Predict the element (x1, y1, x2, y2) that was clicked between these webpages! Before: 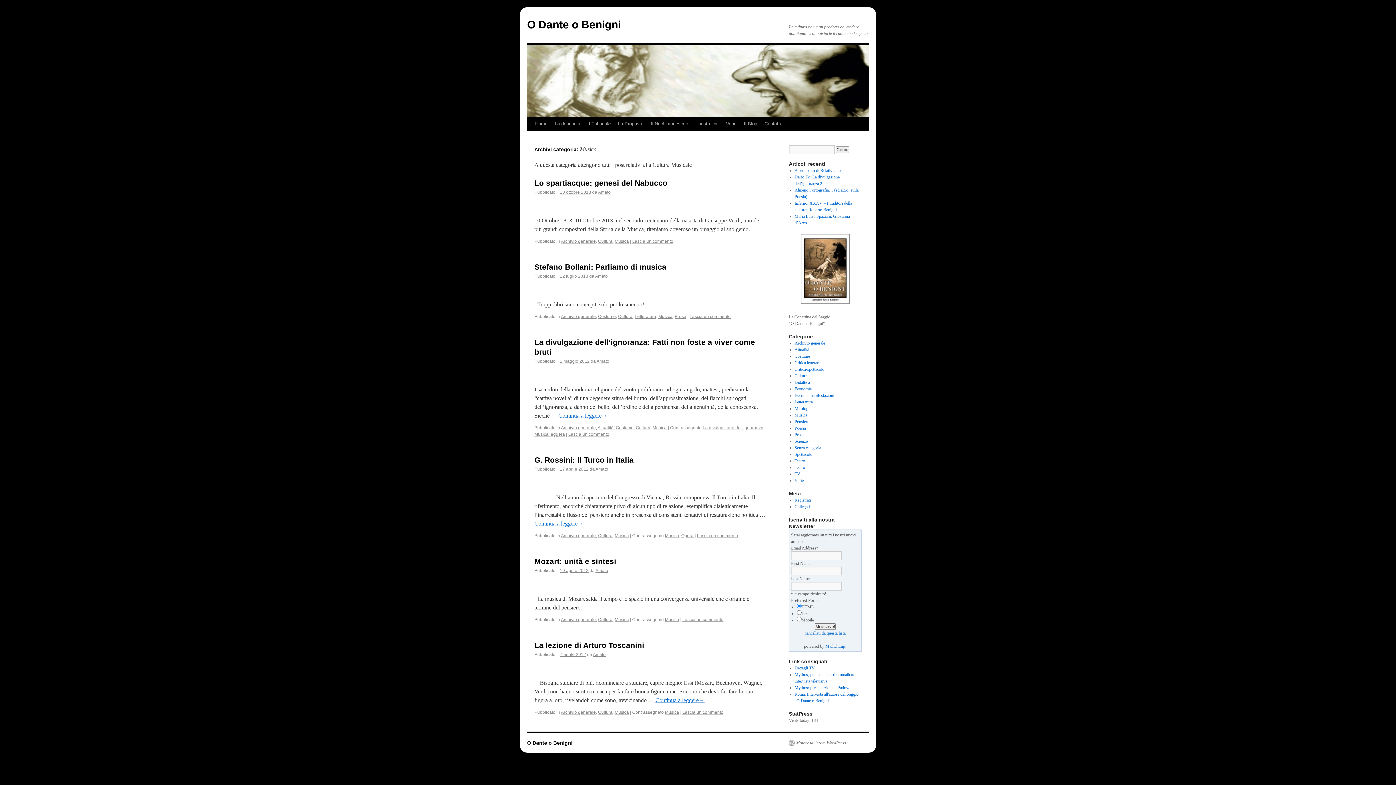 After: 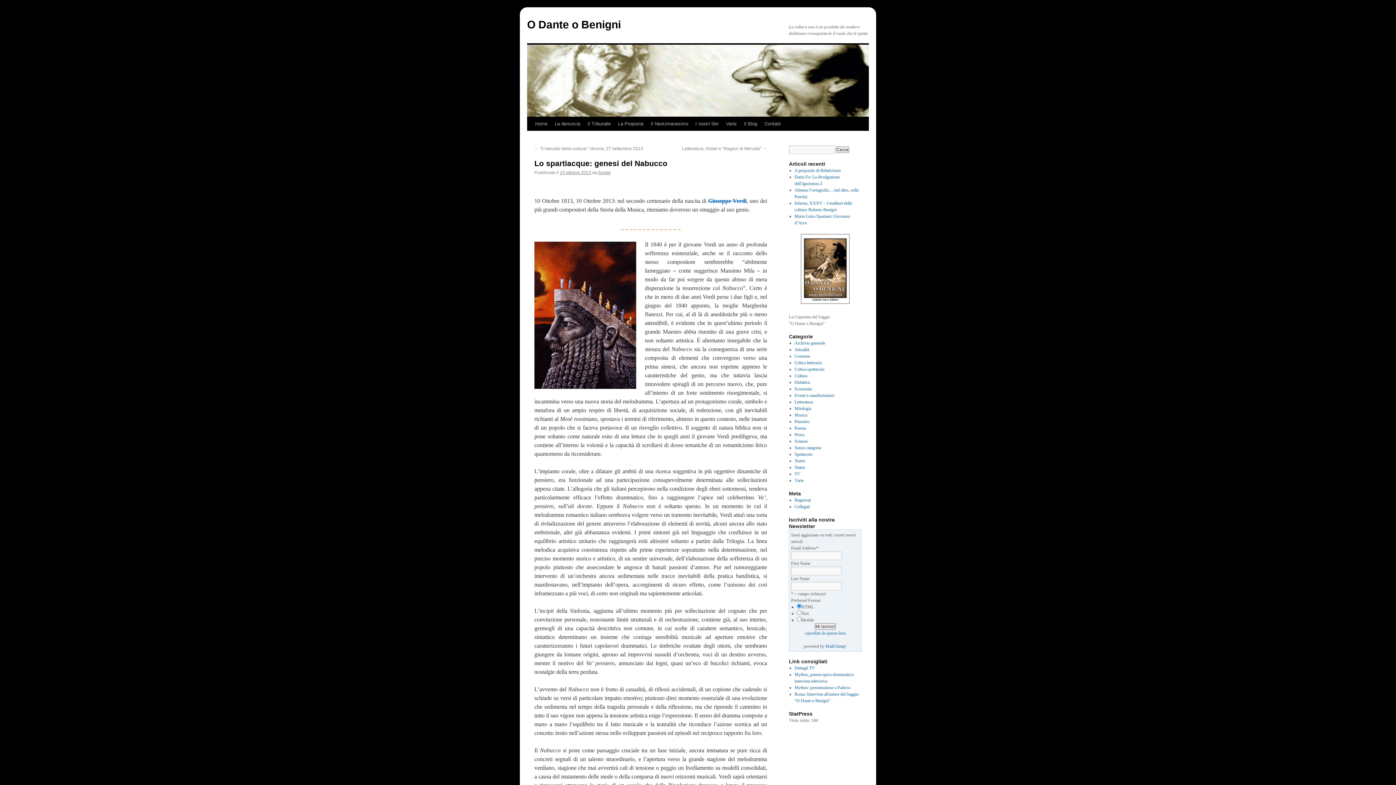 Action: label: 10 ottobre 2013 bbox: (560, 189, 591, 194)